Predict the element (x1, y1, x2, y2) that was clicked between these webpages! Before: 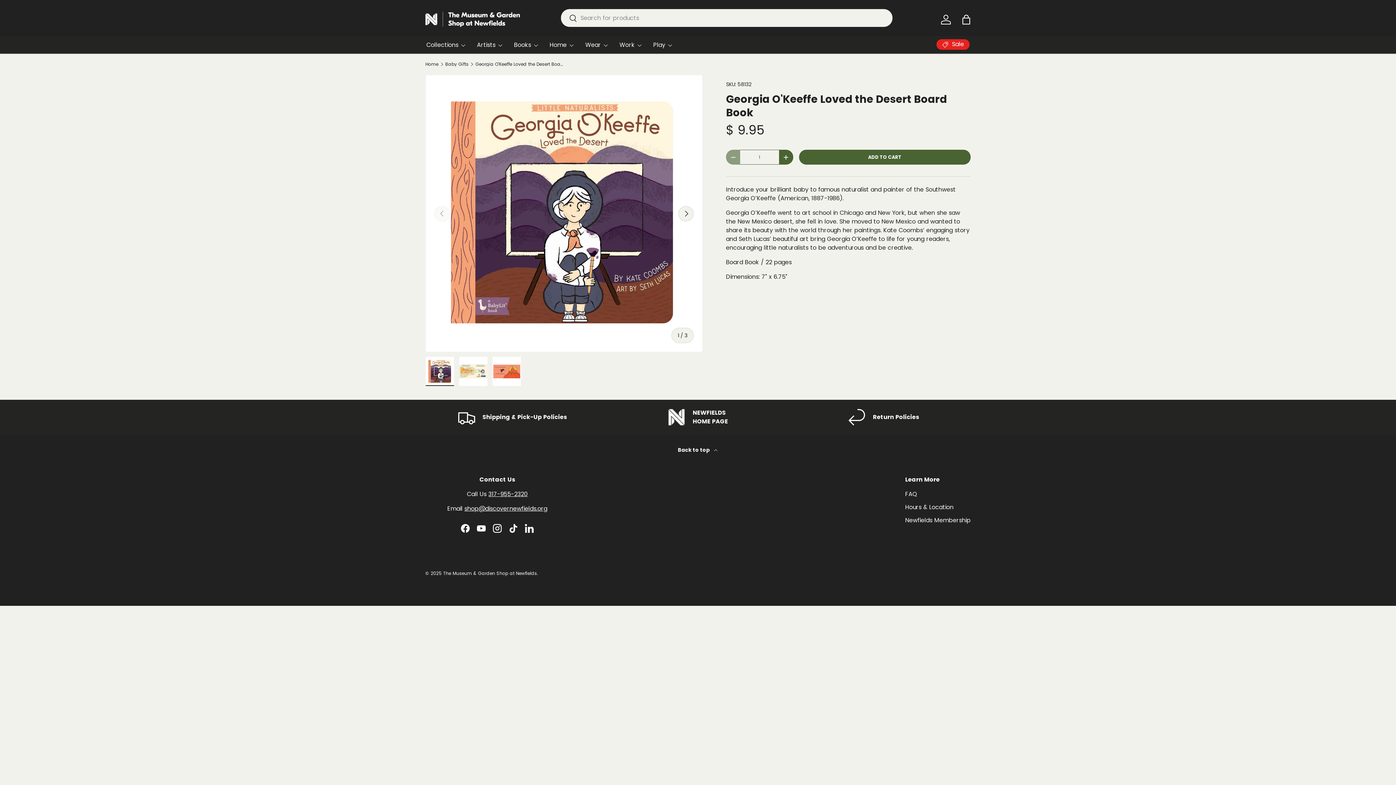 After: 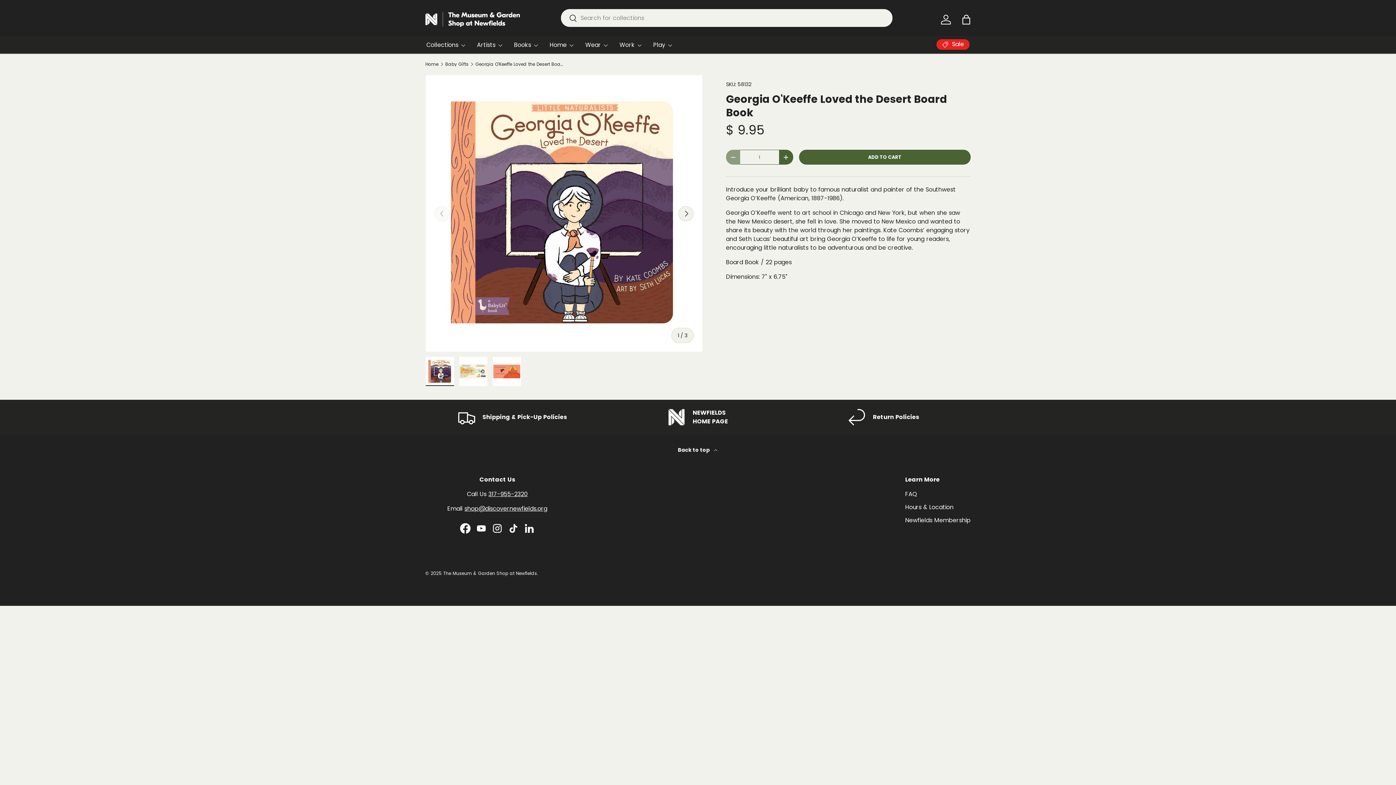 Action: label: Facebook bbox: (457, 520, 473, 536)